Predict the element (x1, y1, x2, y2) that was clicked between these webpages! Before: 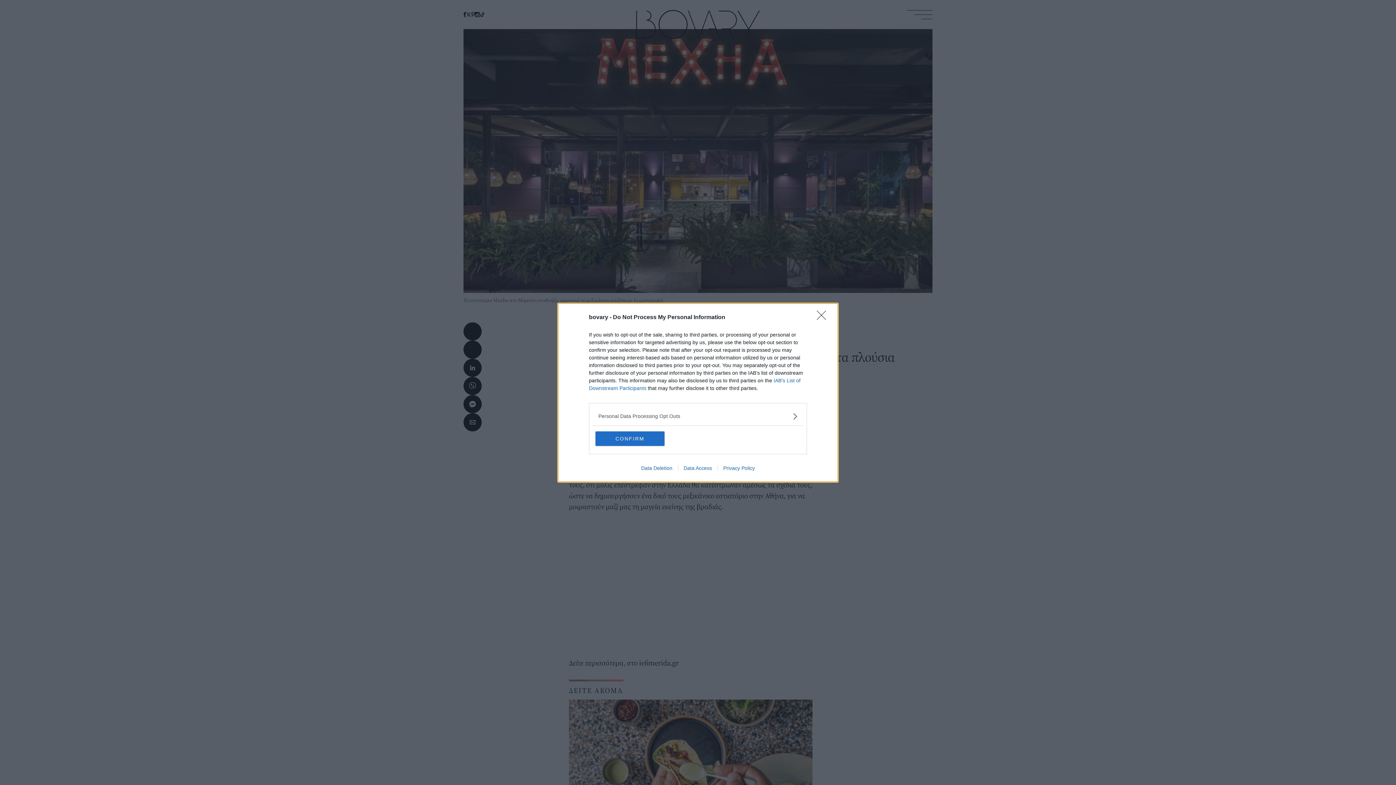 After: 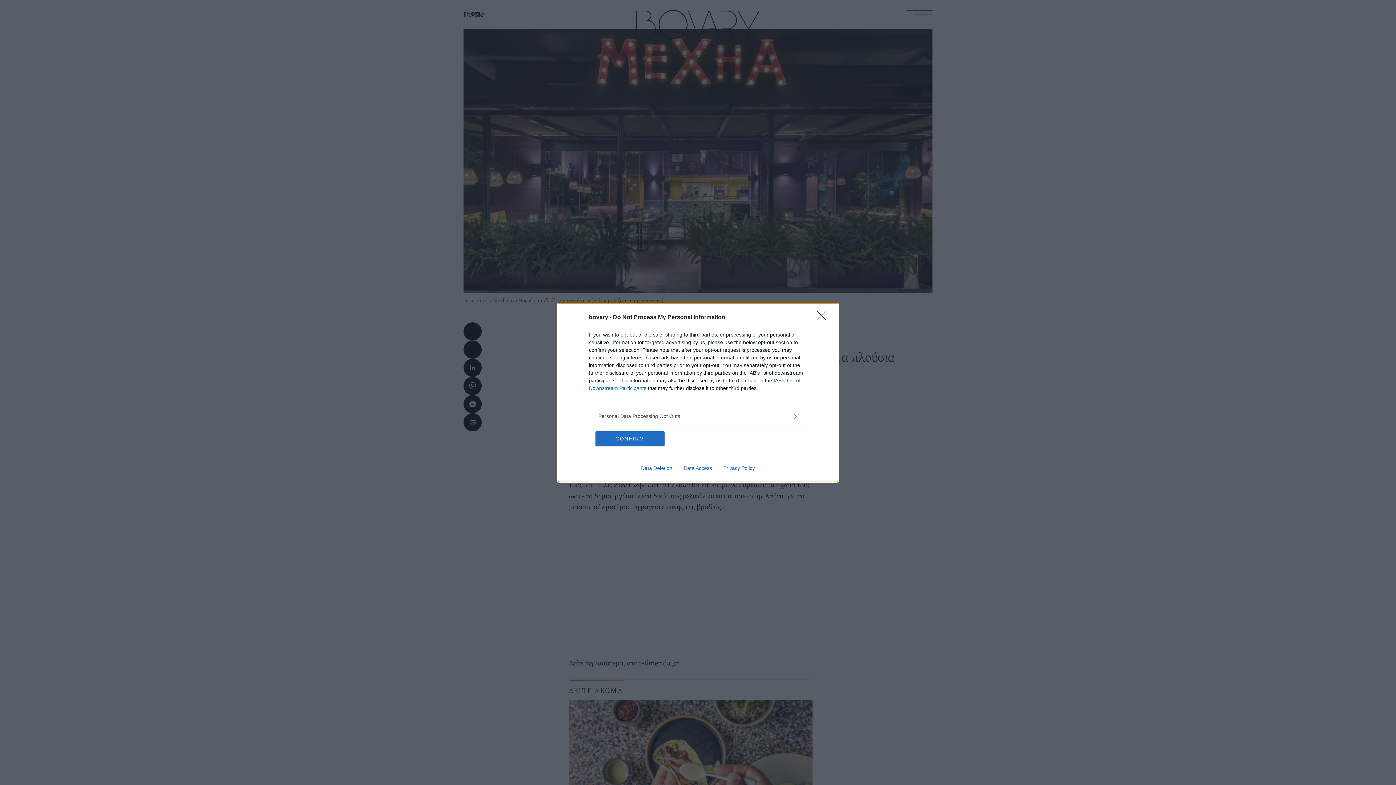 Action: bbox: (635, 465, 678, 471) label: Data Deletion